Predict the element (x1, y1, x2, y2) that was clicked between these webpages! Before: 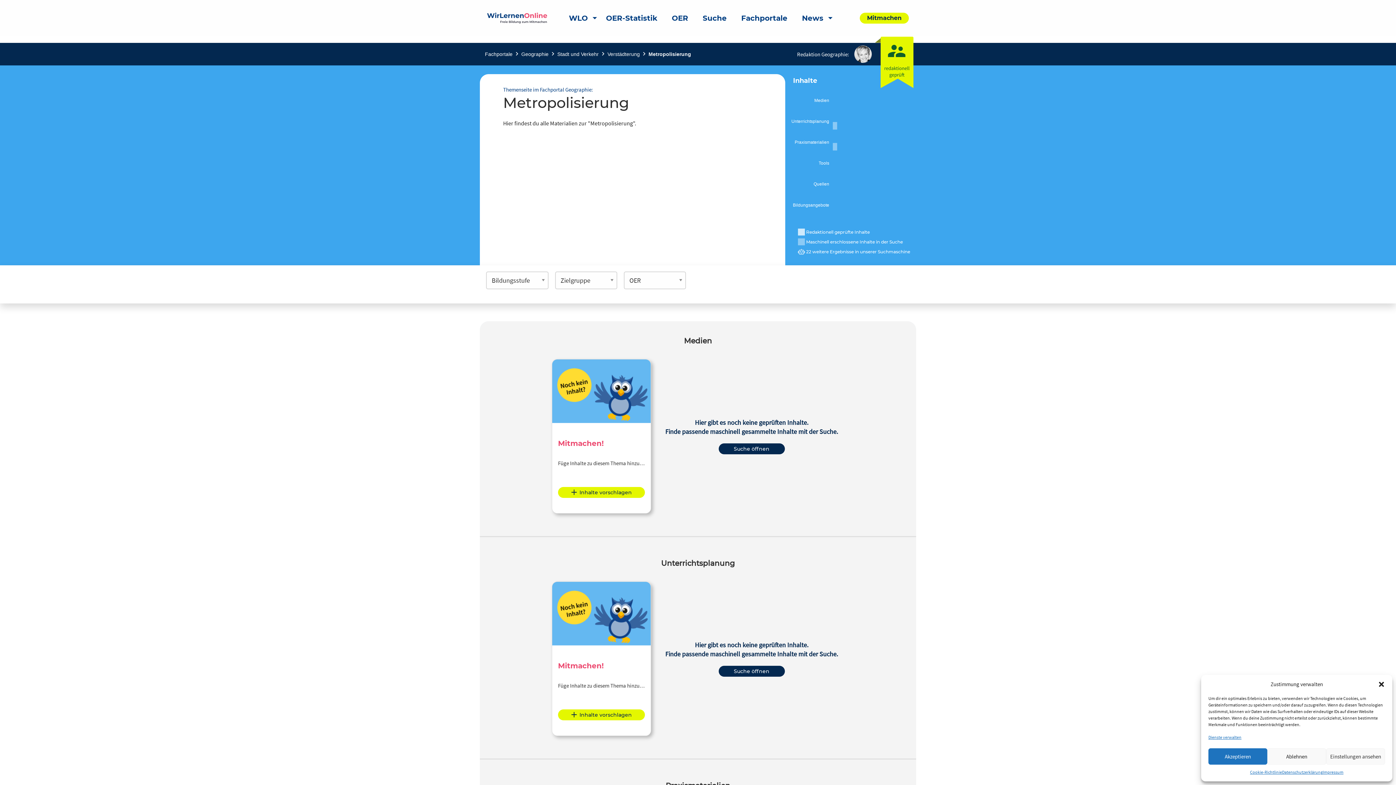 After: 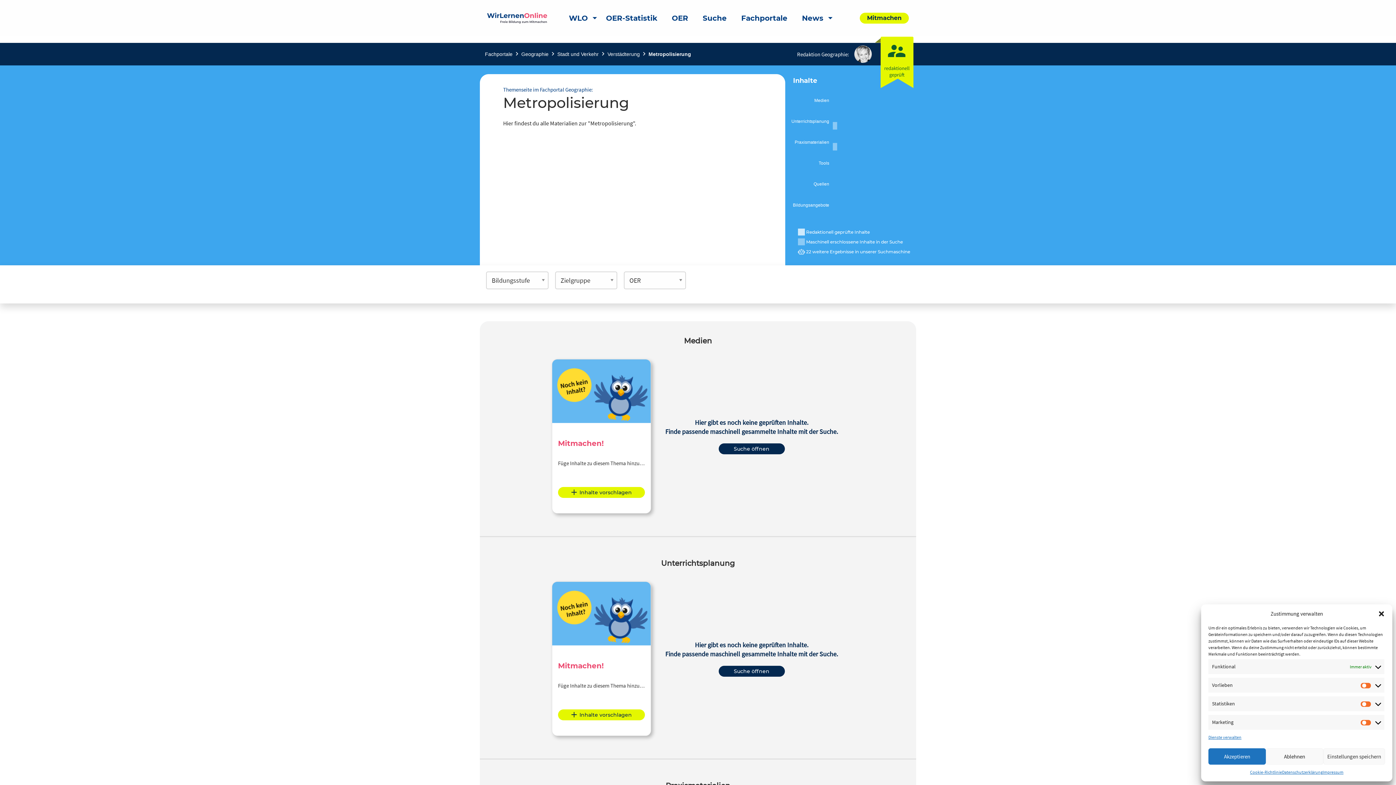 Action: bbox: (1326, 748, 1385, 765) label: Einstellungen ansehen